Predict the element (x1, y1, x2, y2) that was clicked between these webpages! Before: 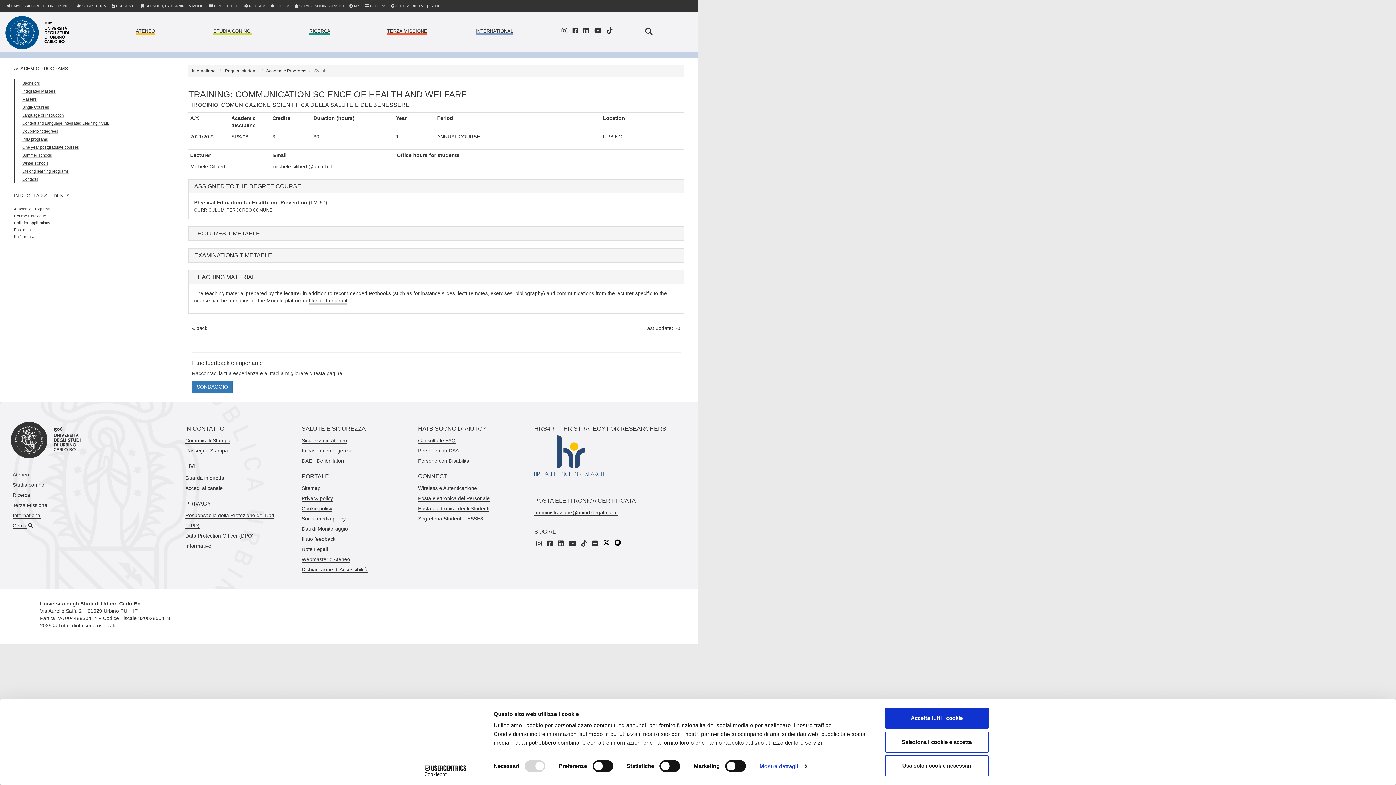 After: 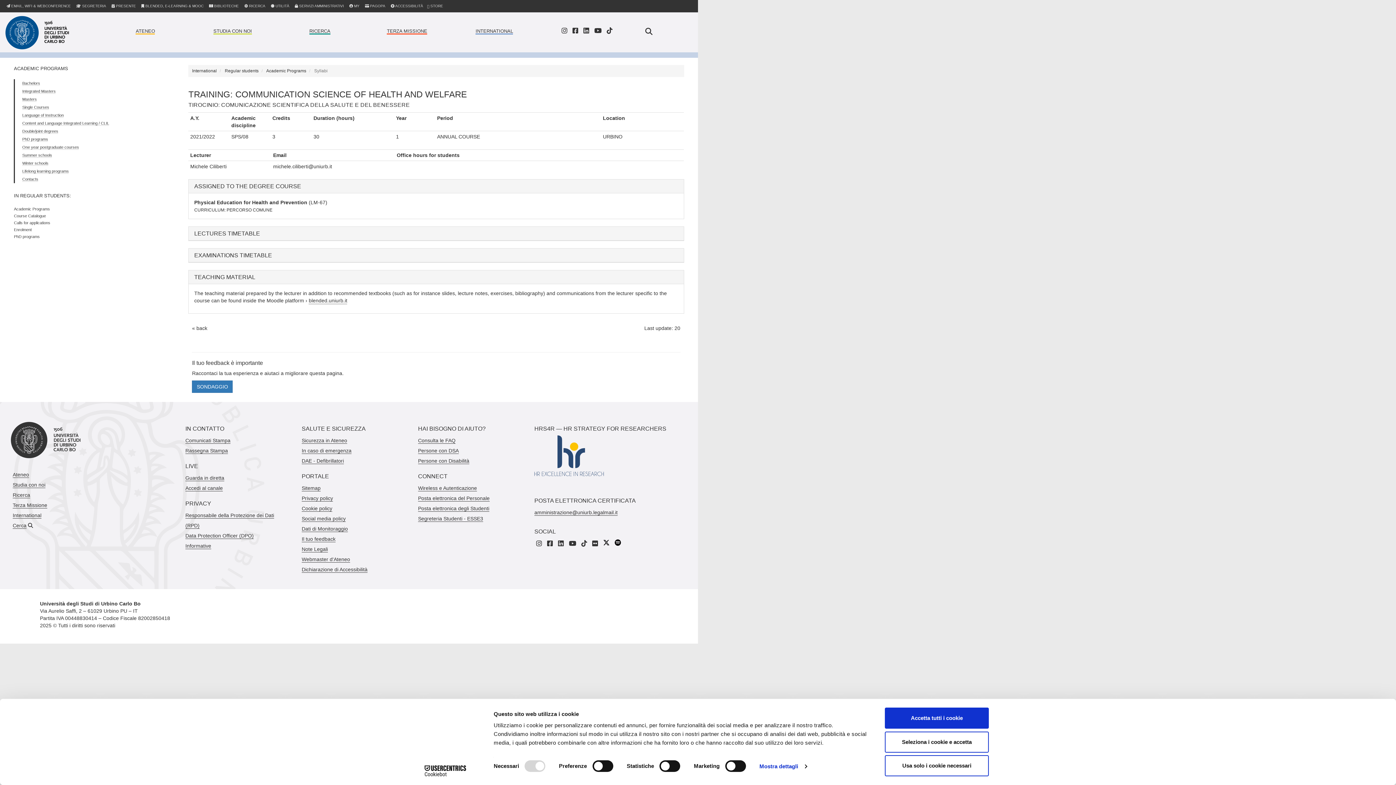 Action: bbox: (534, 456, 687, 461)